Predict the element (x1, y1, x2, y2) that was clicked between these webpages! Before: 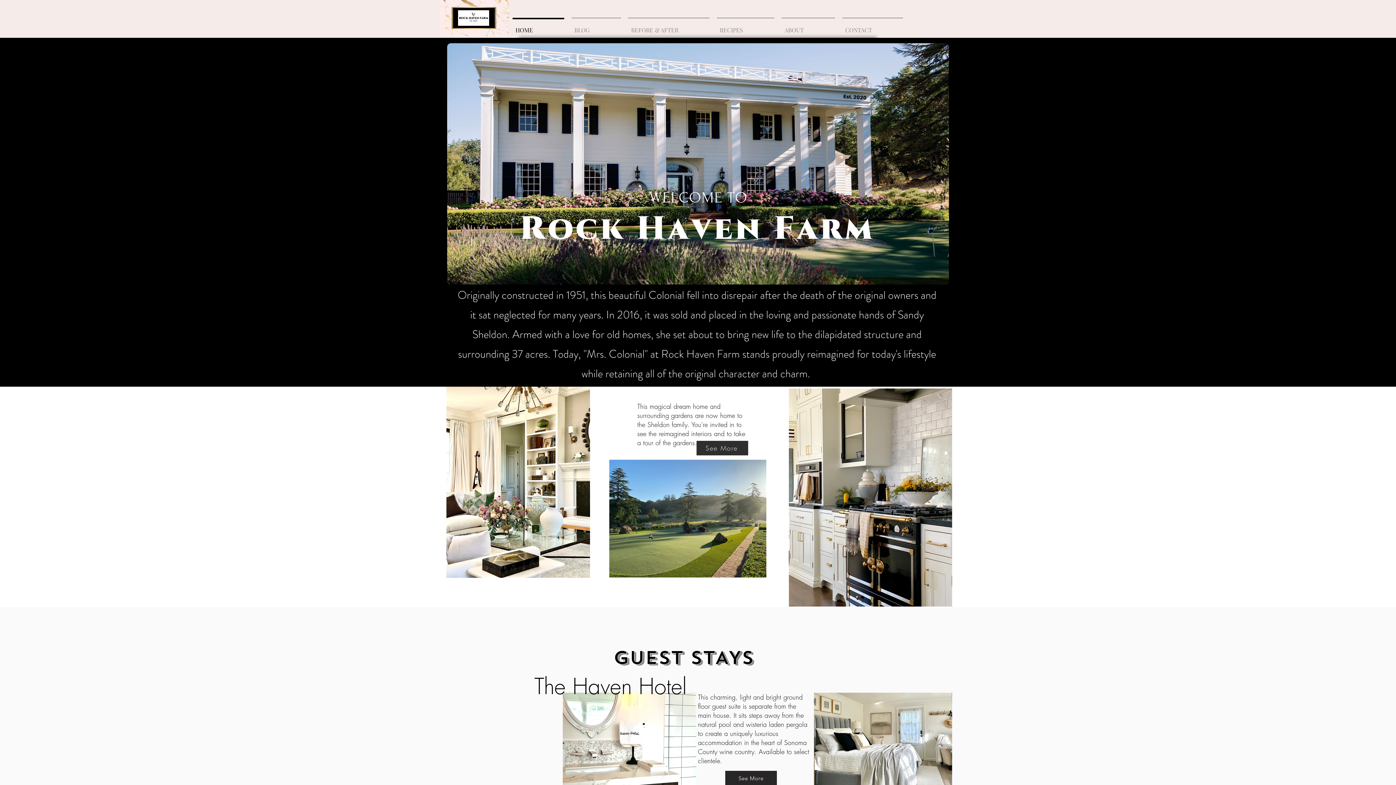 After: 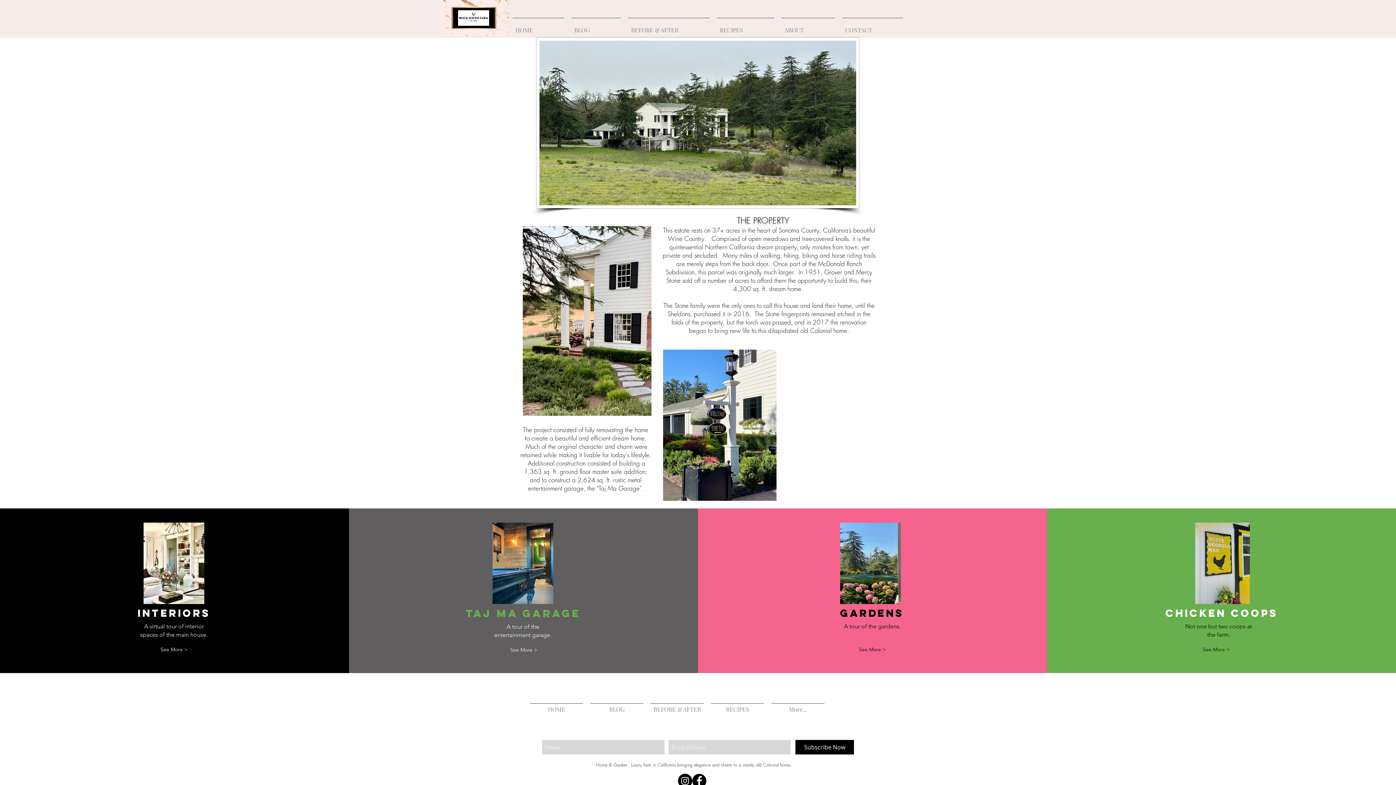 Action: bbox: (696, 441, 748, 455) label: See More